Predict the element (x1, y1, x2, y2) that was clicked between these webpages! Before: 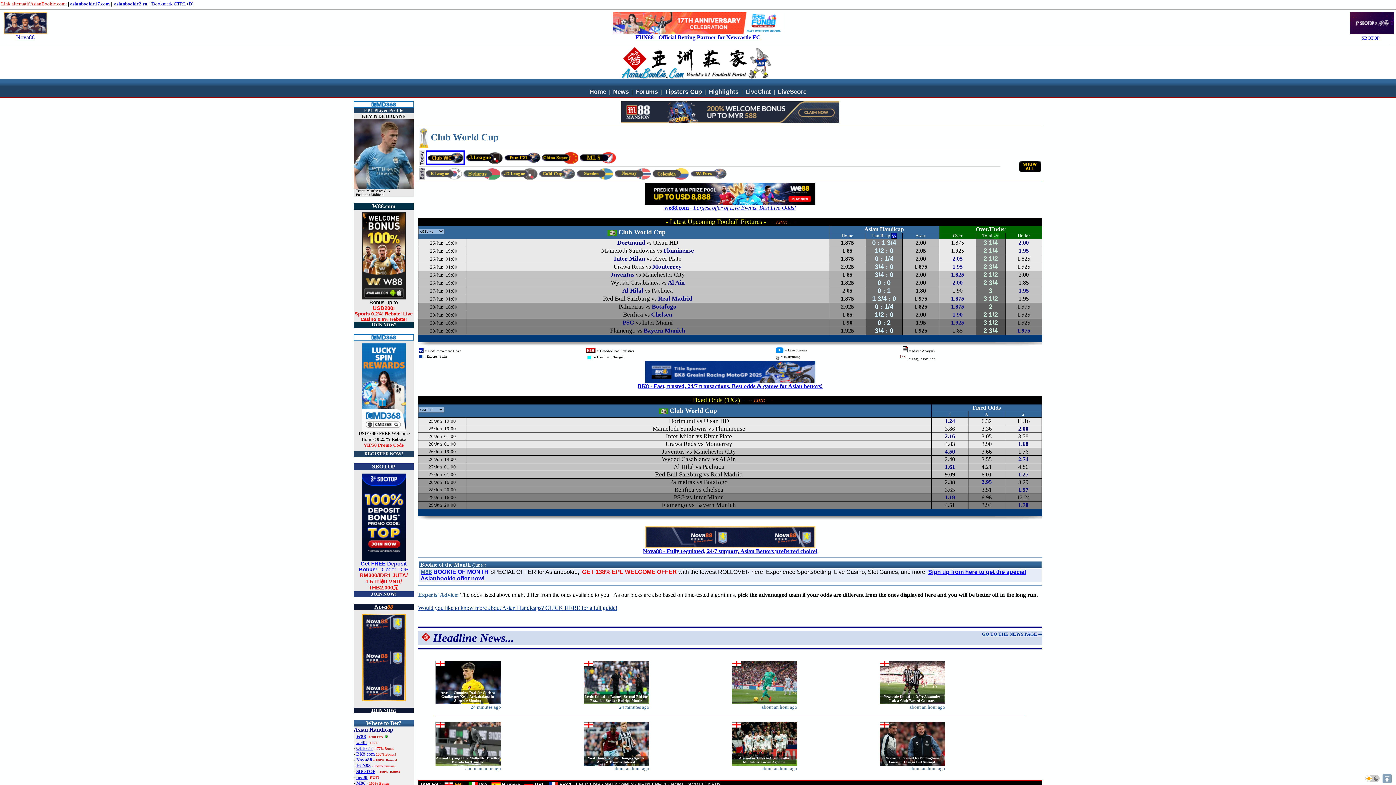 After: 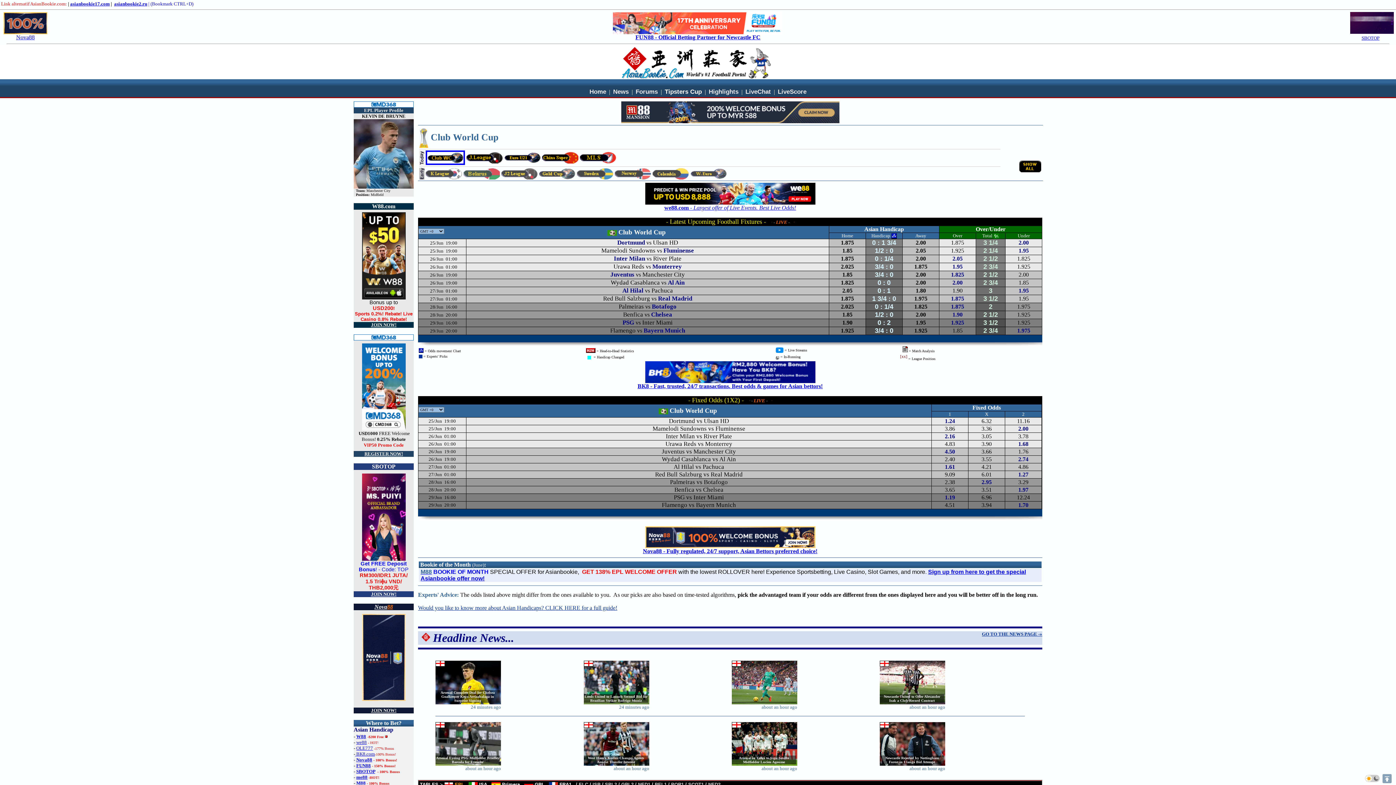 Action: bbox: (1350, 28, 1394, 34)